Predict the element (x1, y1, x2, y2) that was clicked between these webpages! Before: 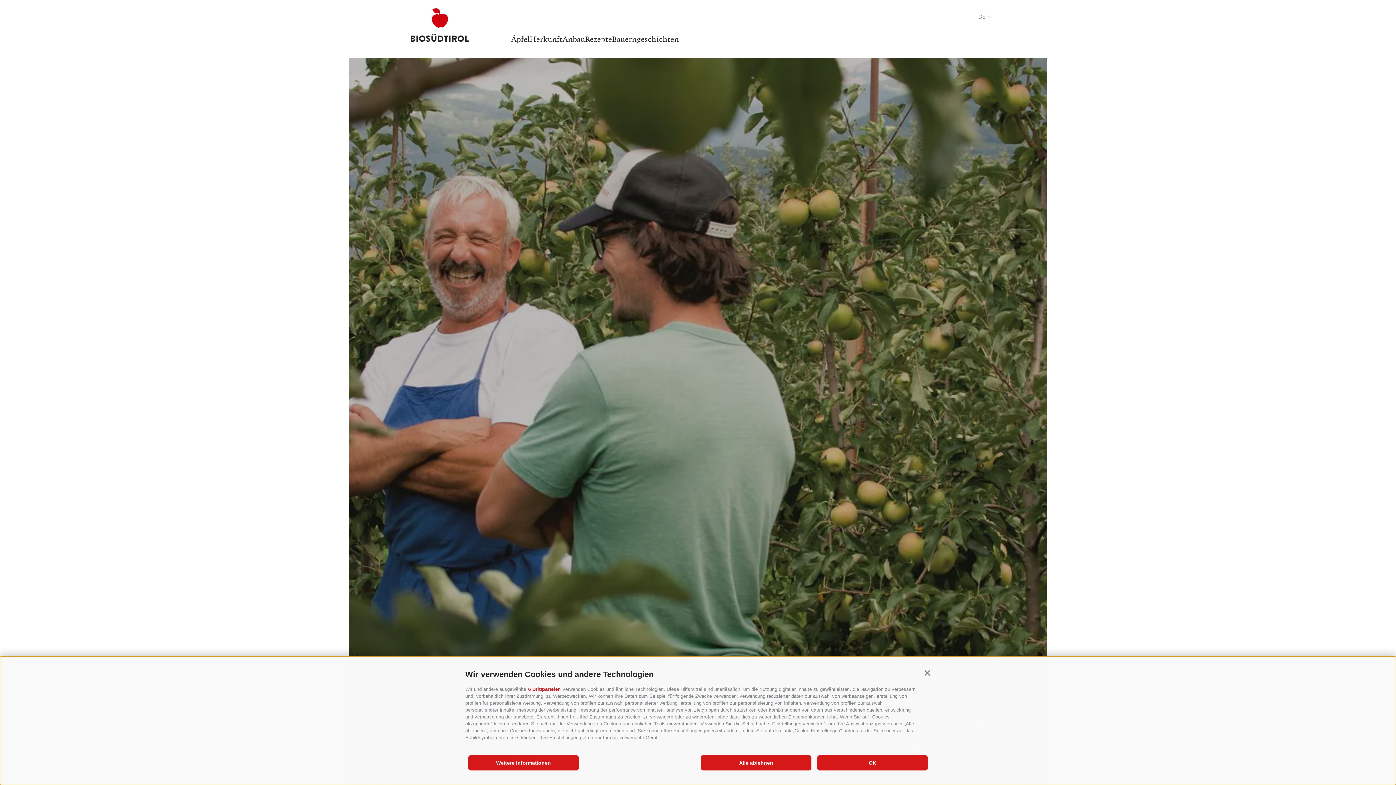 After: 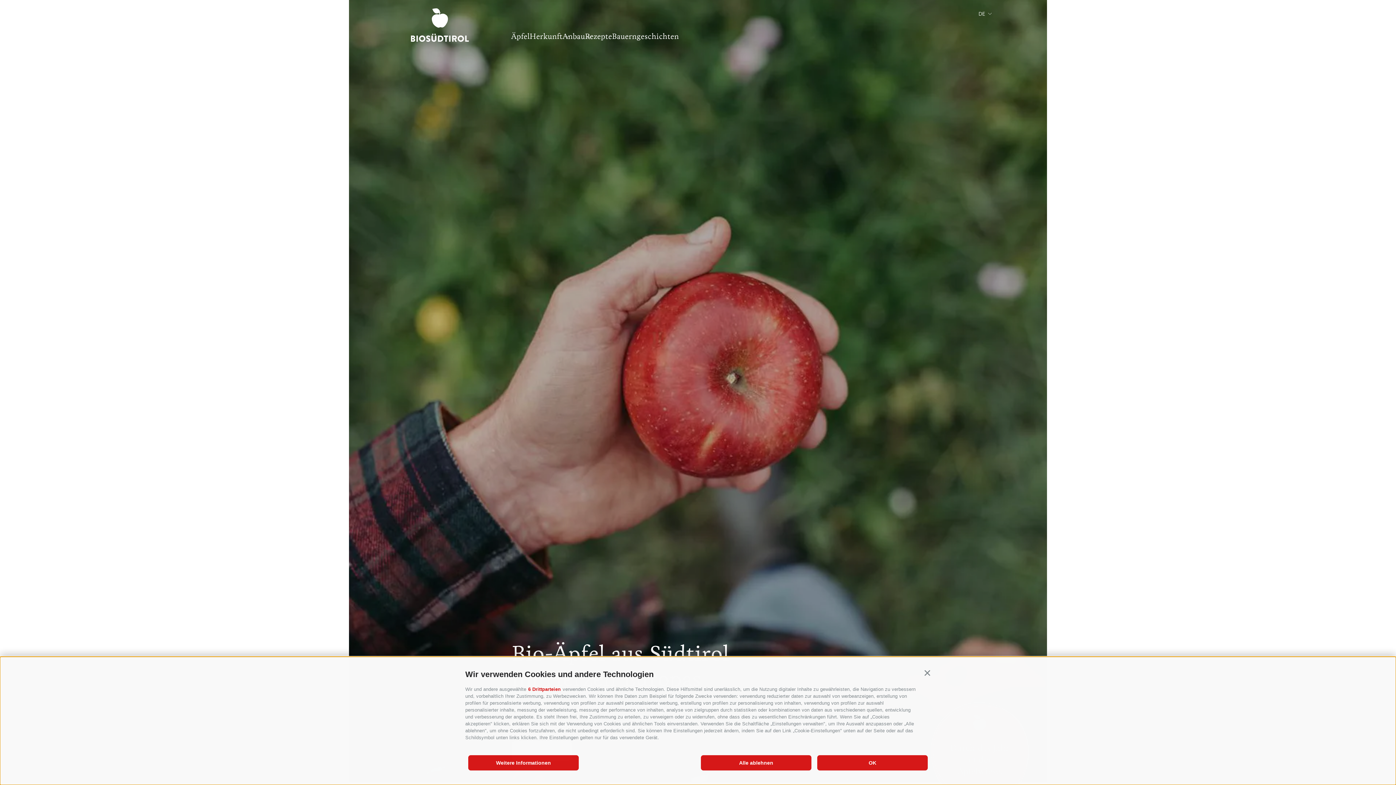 Action: bbox: (410, 8, 469, 44)